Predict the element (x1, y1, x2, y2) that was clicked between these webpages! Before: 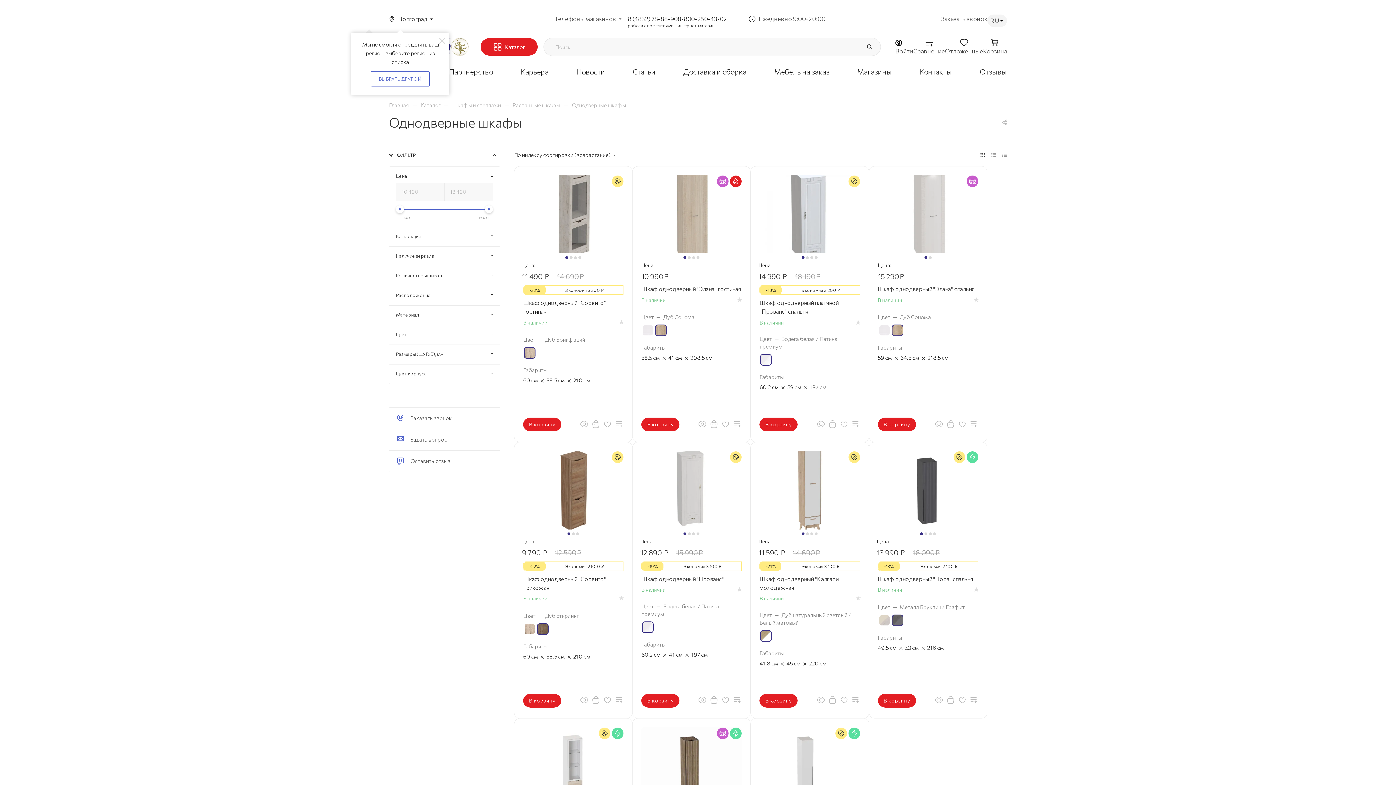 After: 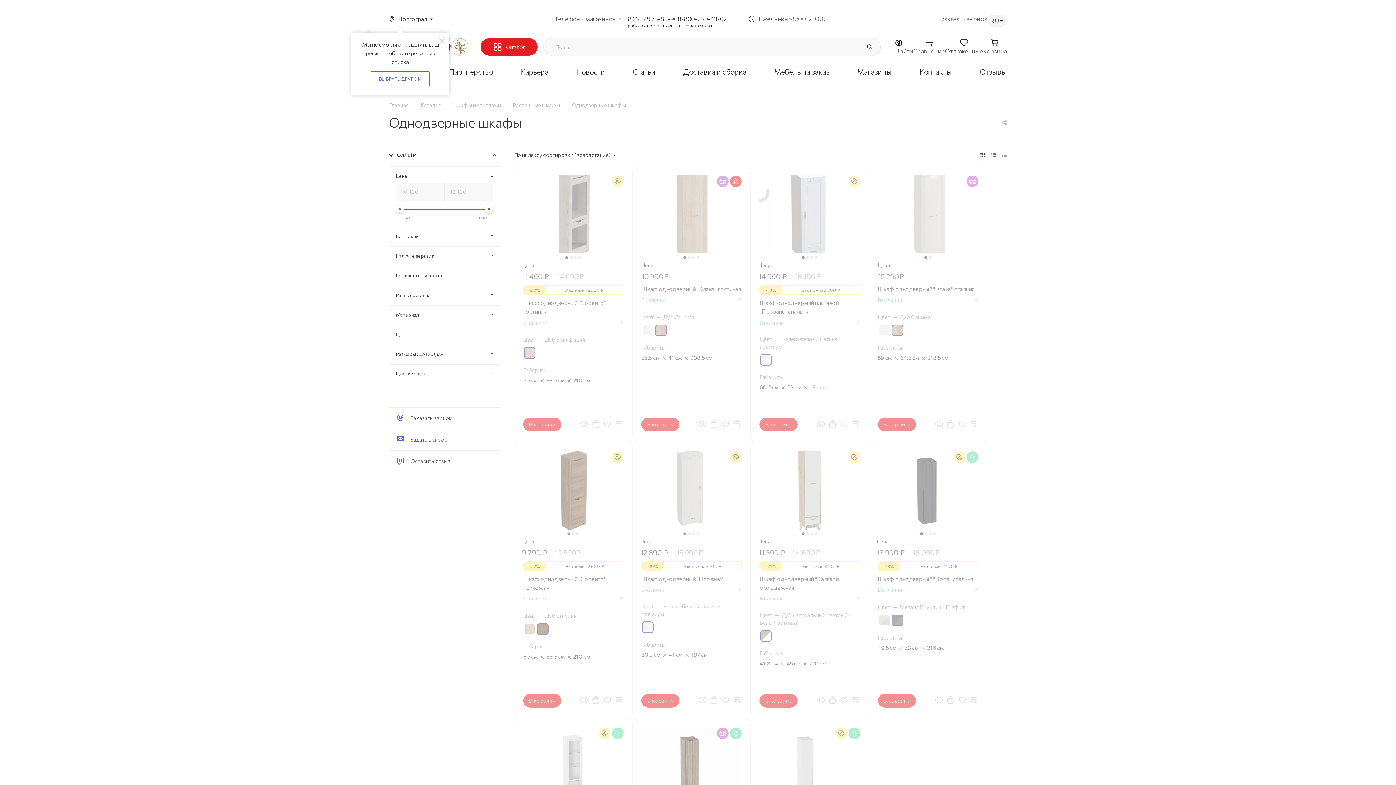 Action: bbox: (989, 148, 998, 160)